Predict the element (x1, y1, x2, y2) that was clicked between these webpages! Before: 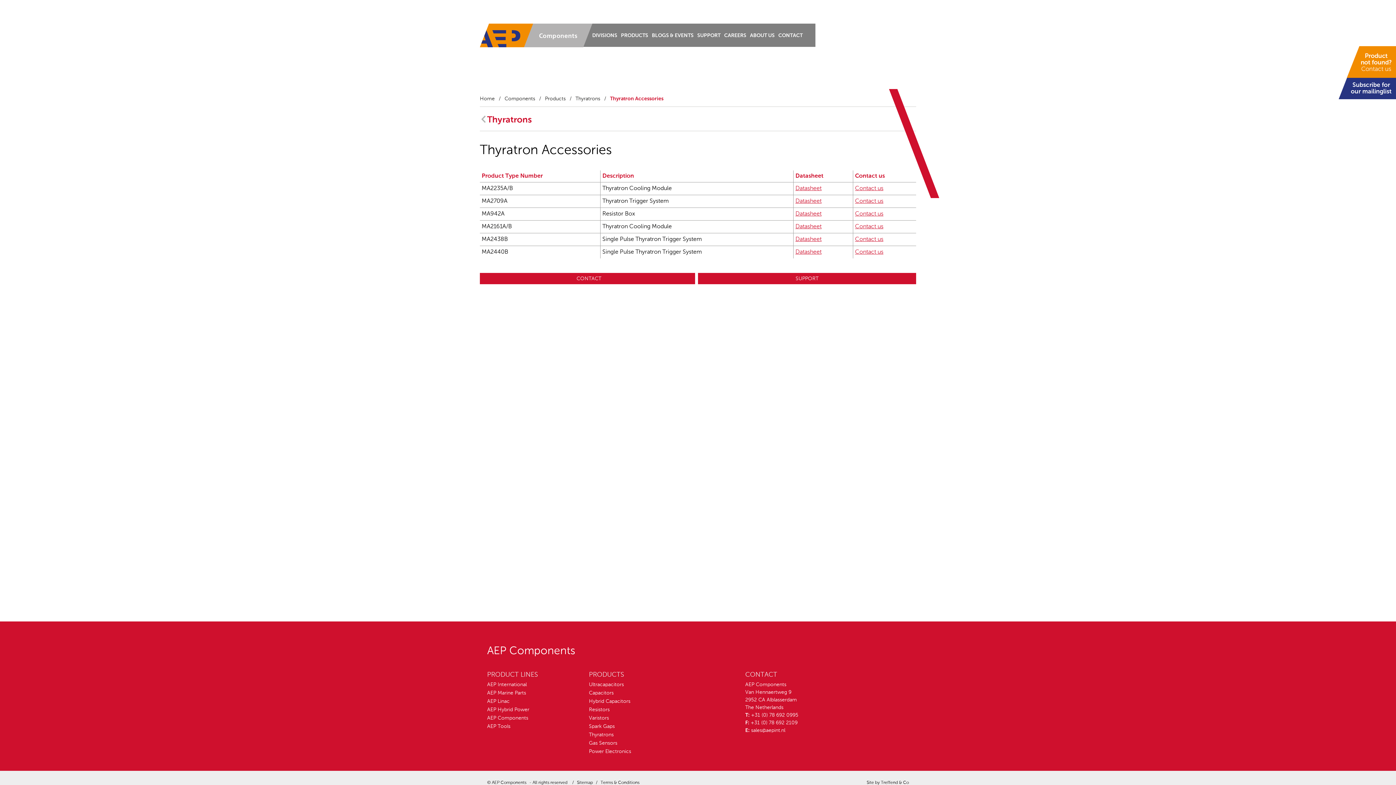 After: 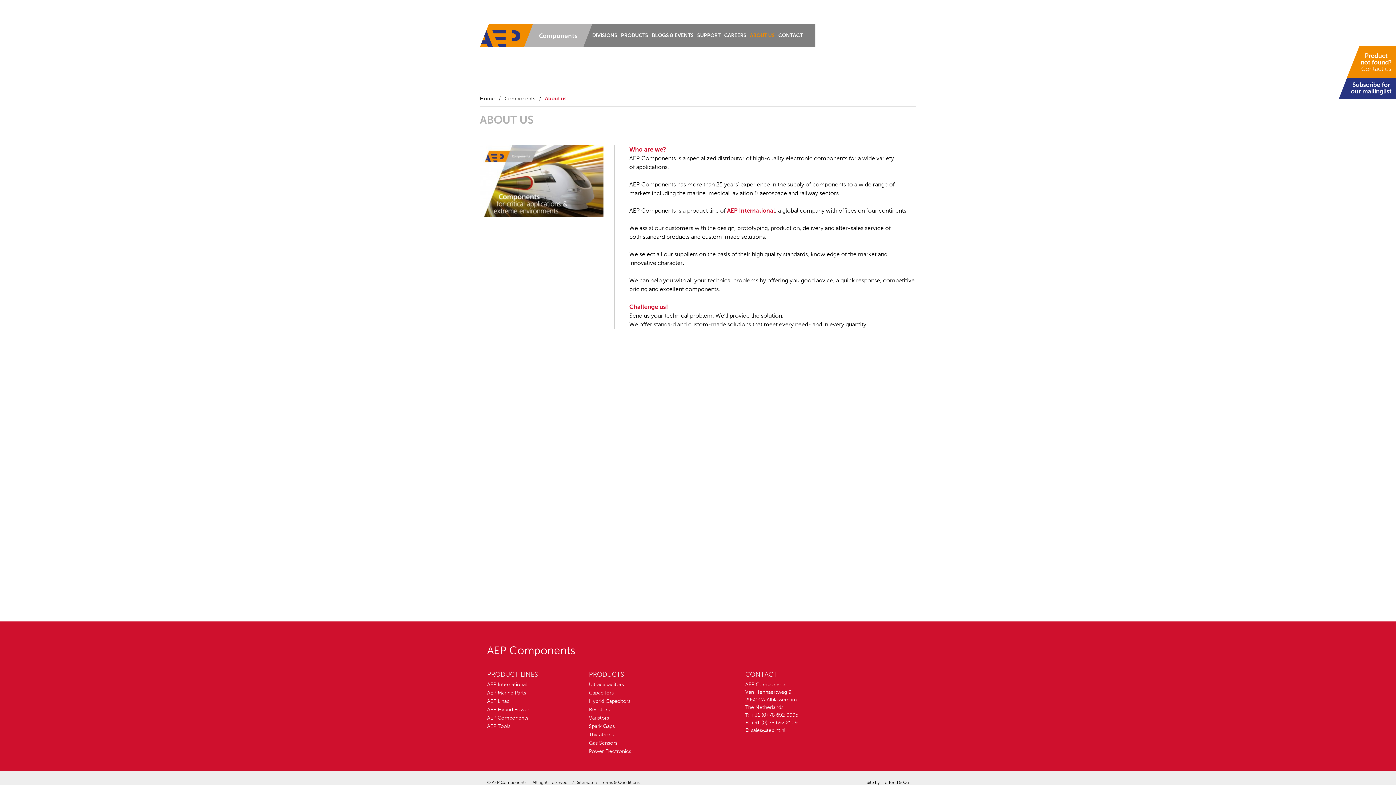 Action: label: ABOUT US bbox: (748, 23, 776, 46)